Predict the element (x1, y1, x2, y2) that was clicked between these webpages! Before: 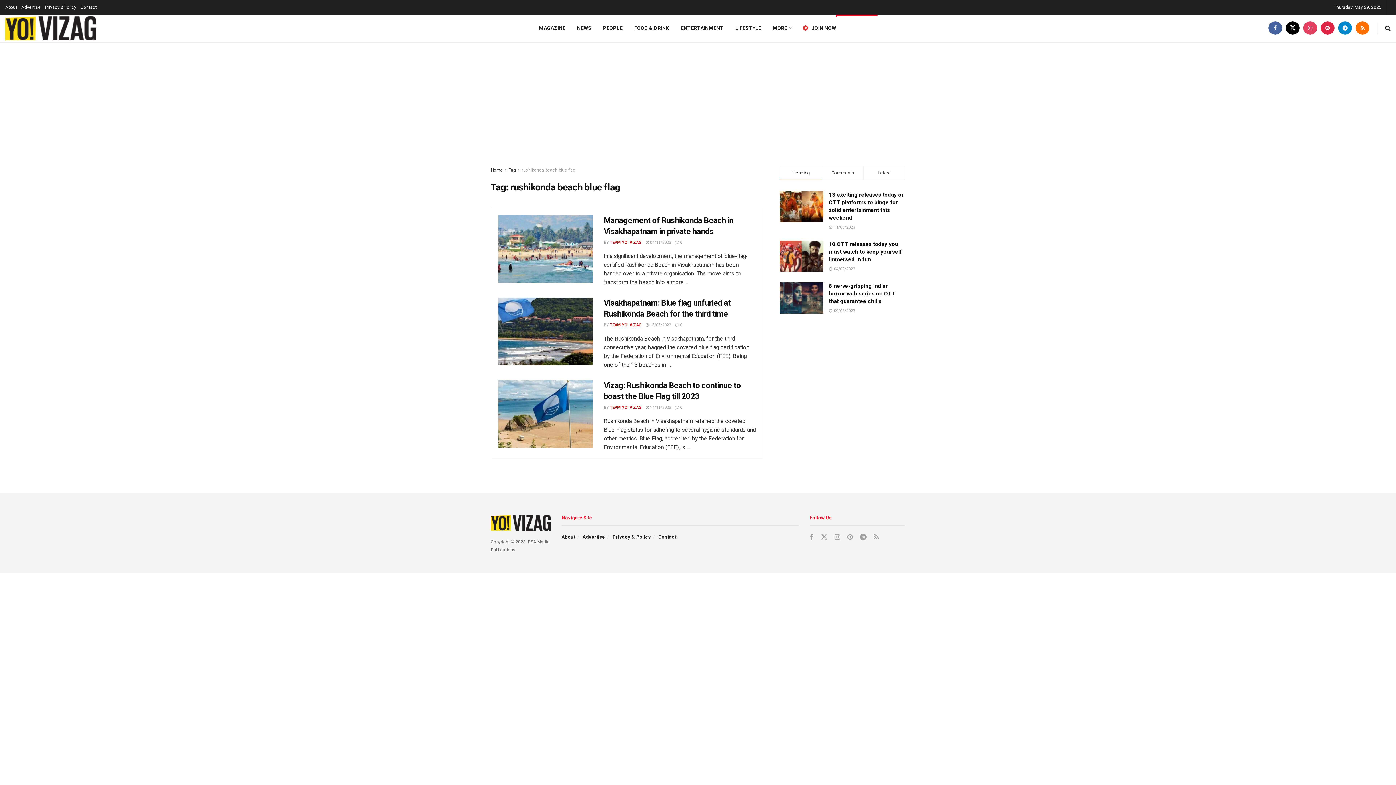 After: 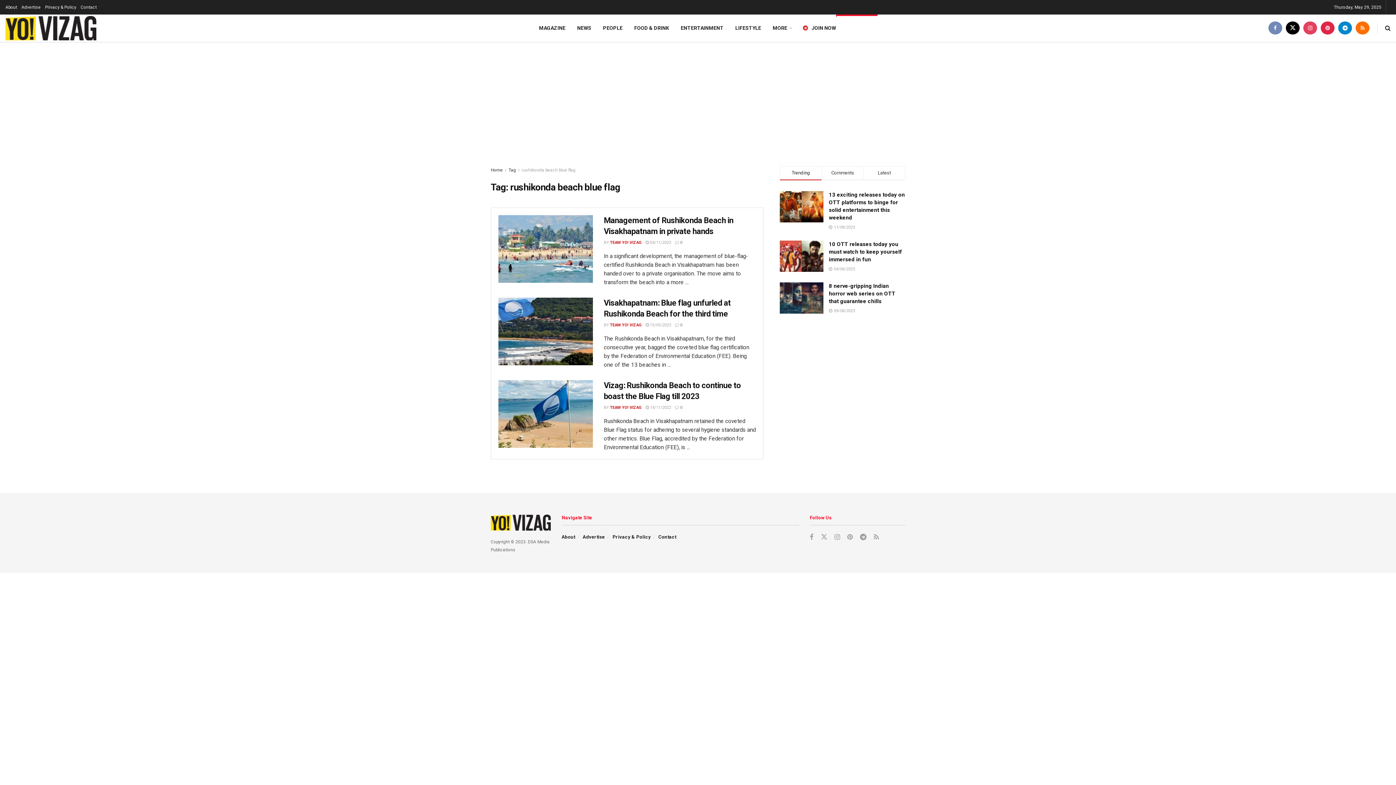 Action: label: Find us on Facebook bbox: (1268, 14, 1282, 41)